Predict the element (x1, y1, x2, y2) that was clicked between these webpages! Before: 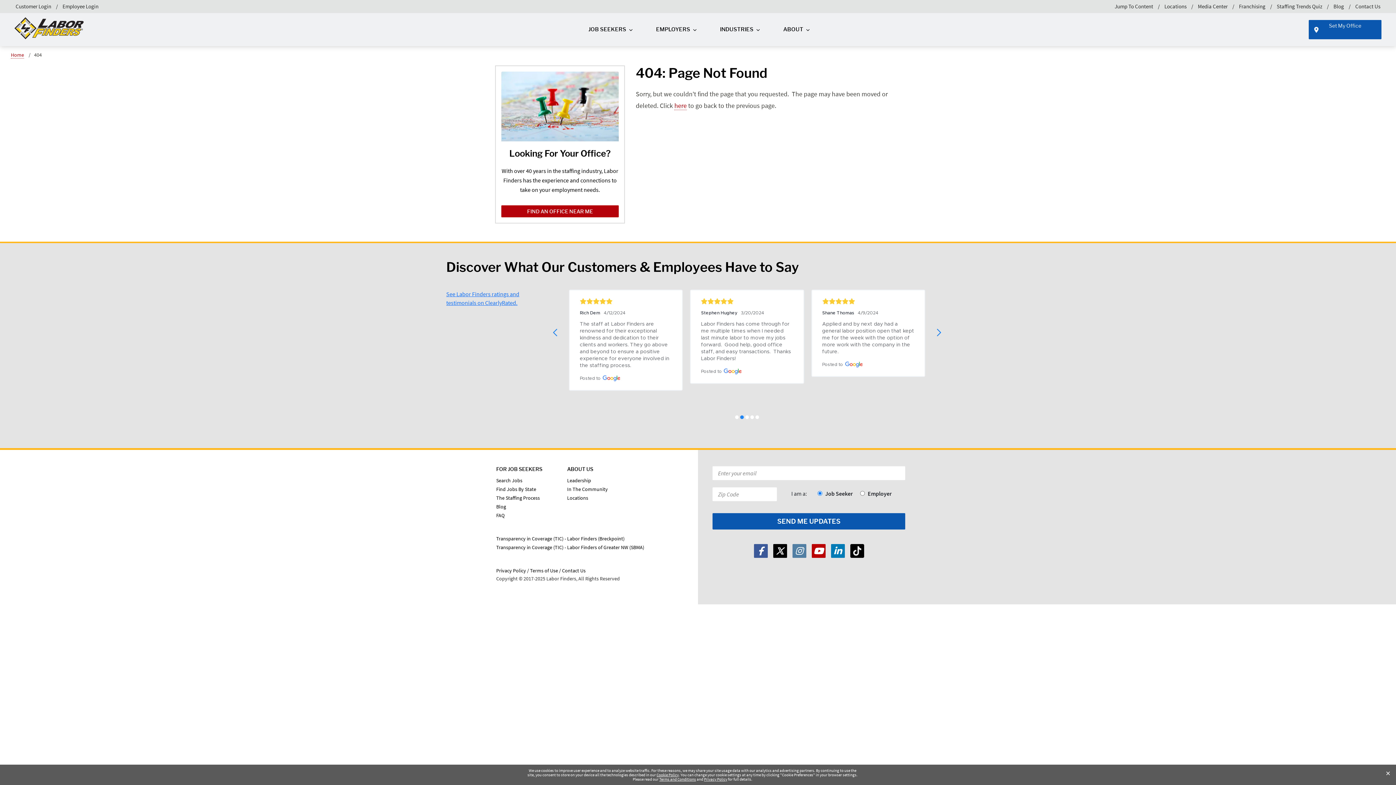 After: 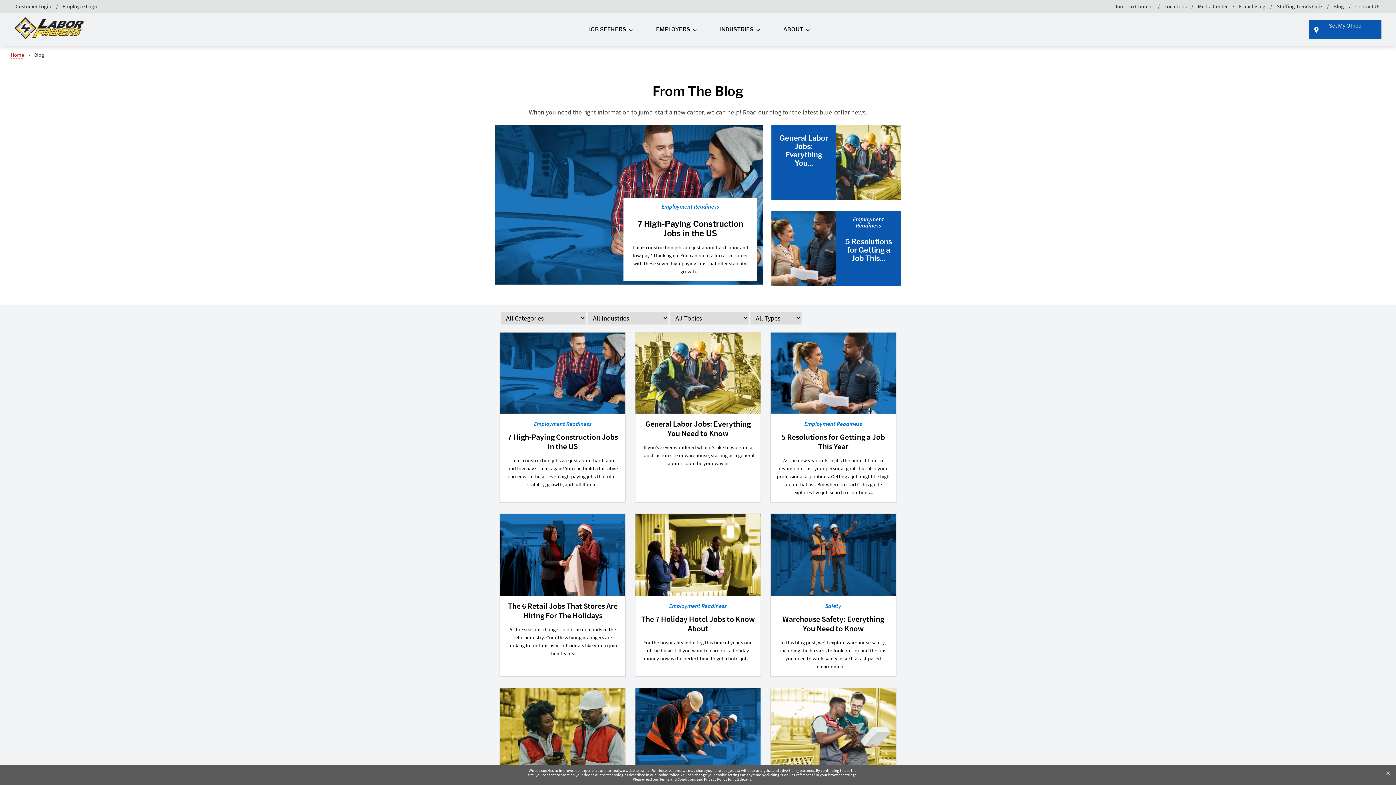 Action: label: Blog bbox: (496, 545, 506, 551)